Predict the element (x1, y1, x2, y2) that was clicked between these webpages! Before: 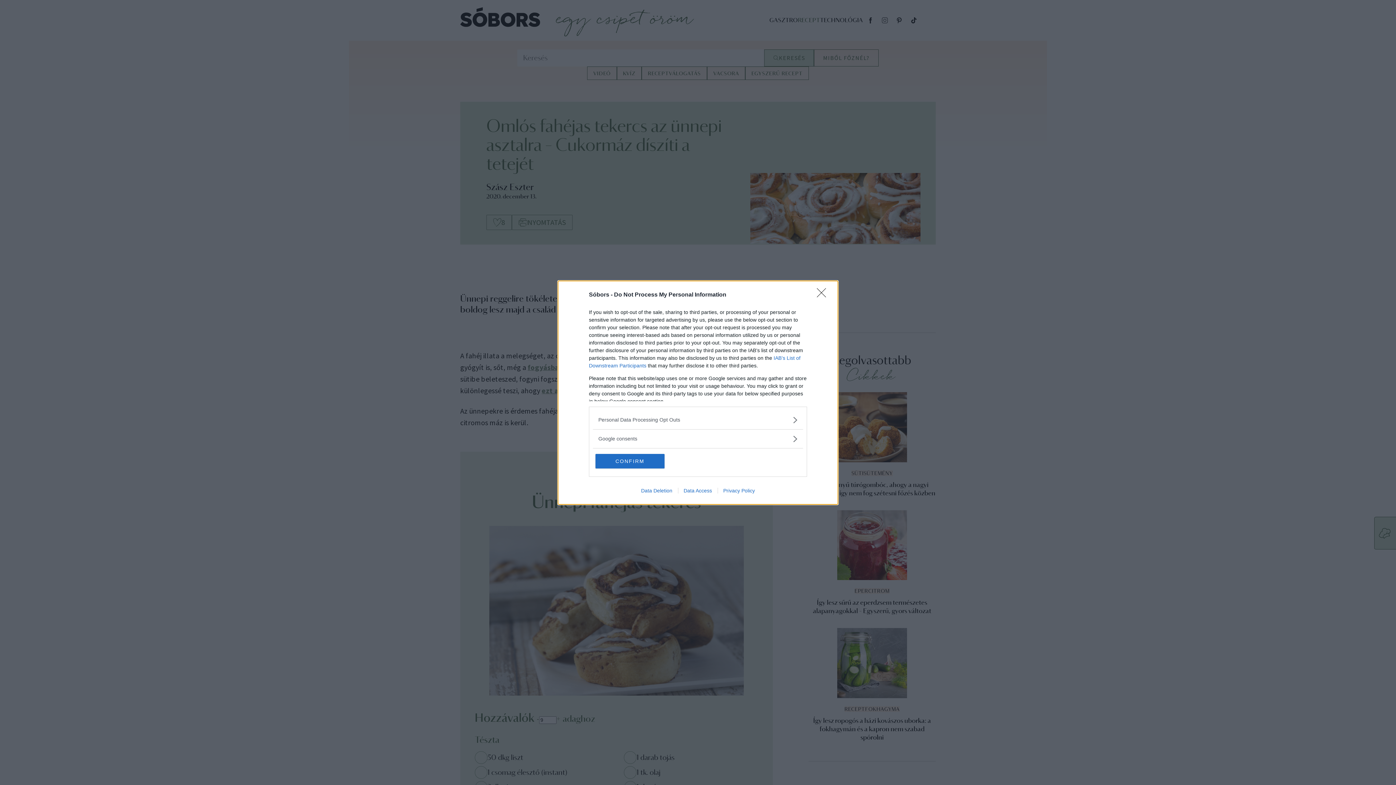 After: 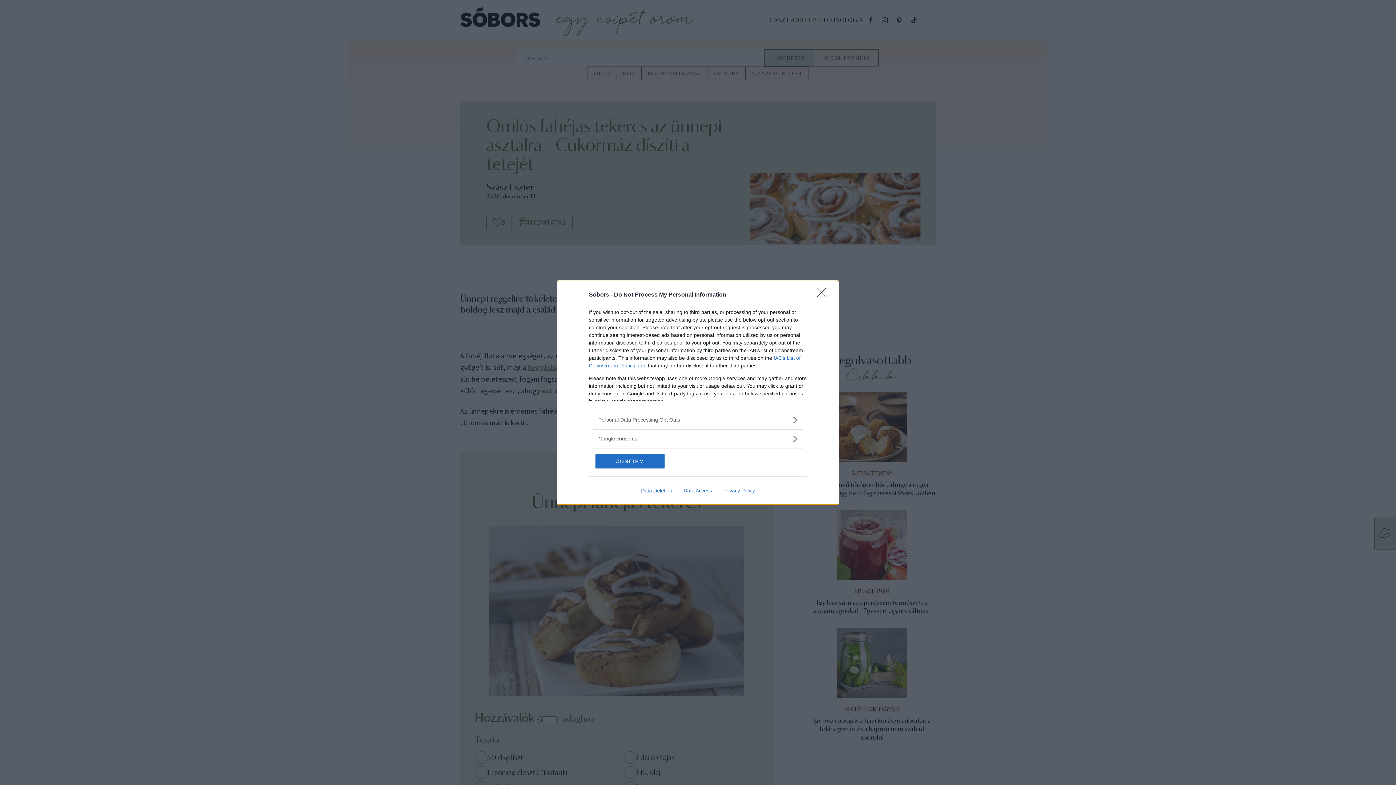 Action: bbox: (635, 487, 678, 493) label: Data Deletion